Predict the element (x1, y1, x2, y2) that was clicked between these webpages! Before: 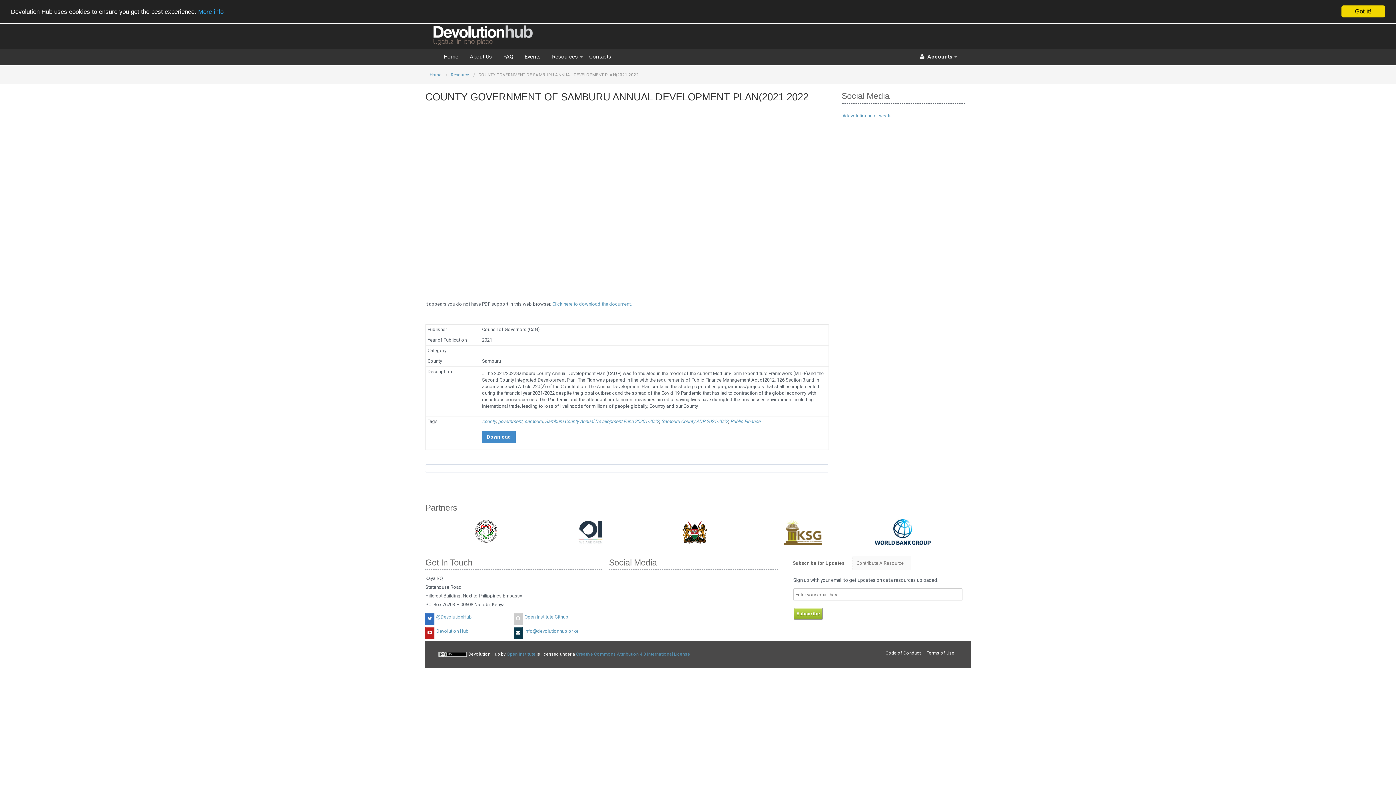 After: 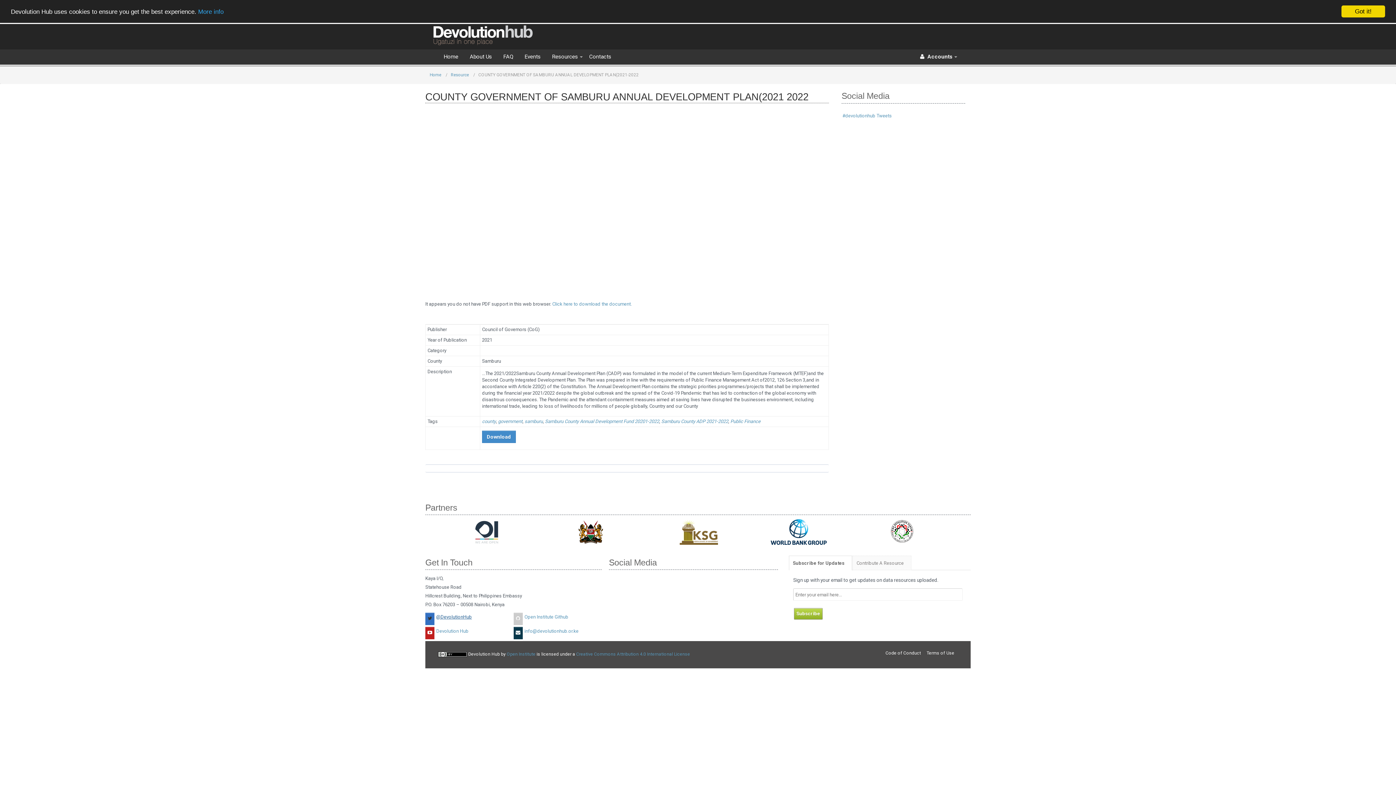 Action: bbox: (436, 614, 472, 619) label: @DevolutionHub